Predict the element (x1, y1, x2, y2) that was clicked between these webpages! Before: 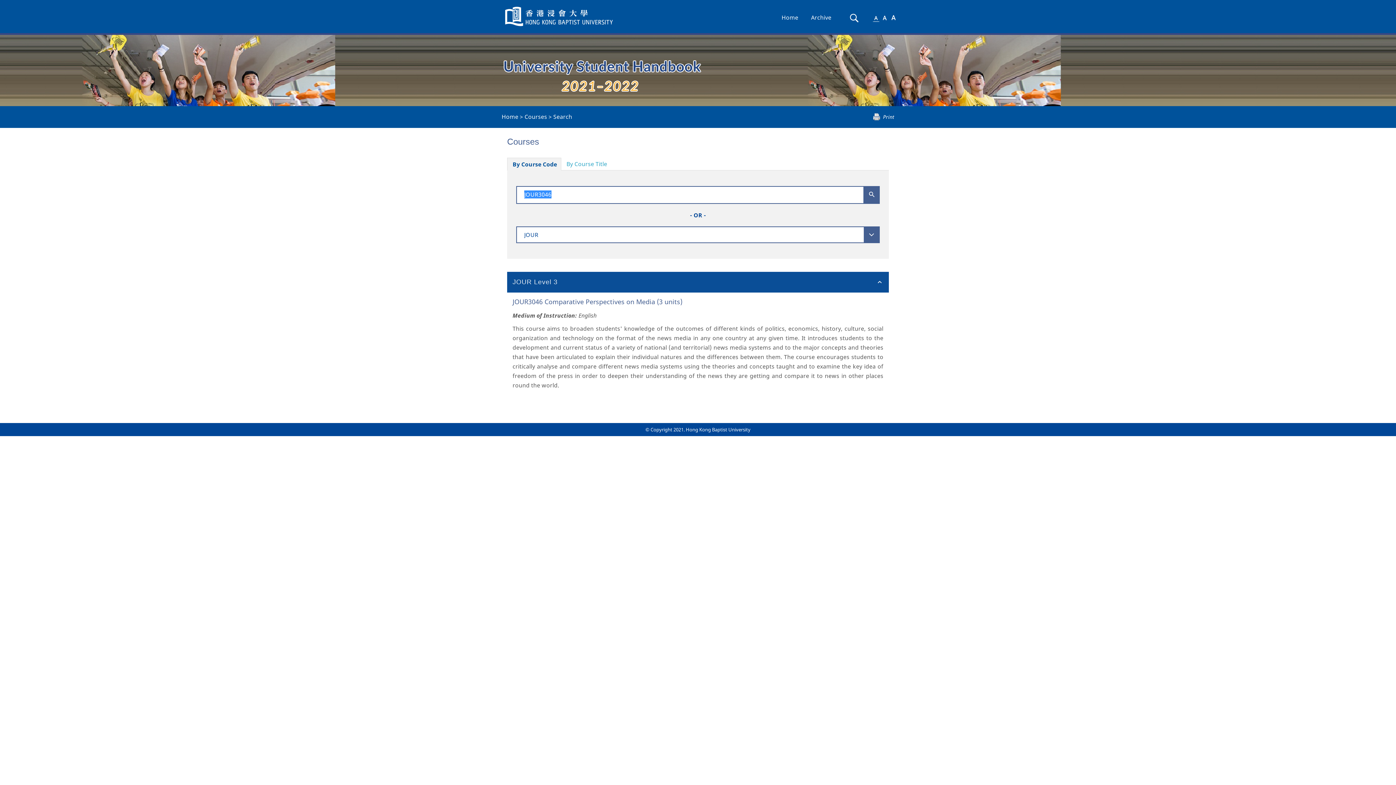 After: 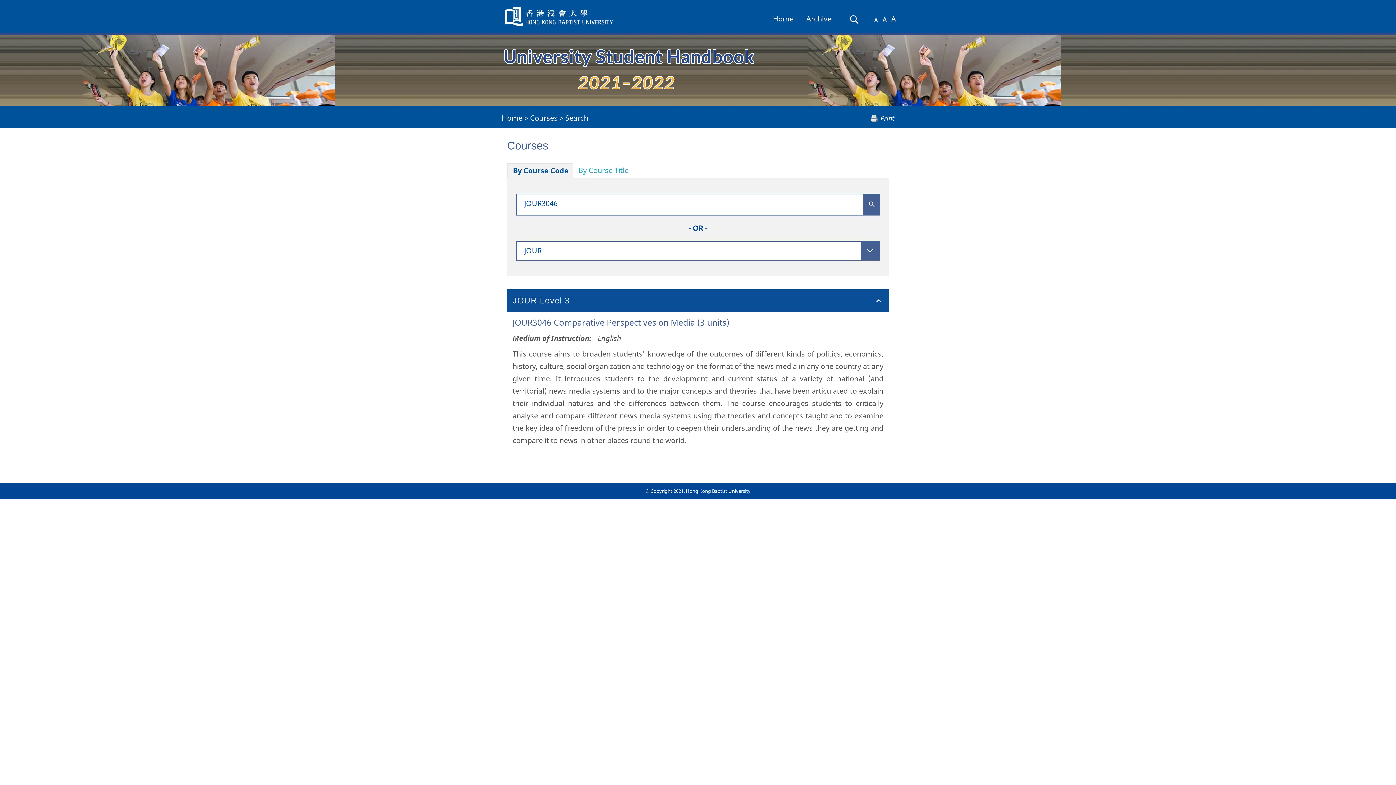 Action: bbox: (889, 7, 898, 26) label: Large Font